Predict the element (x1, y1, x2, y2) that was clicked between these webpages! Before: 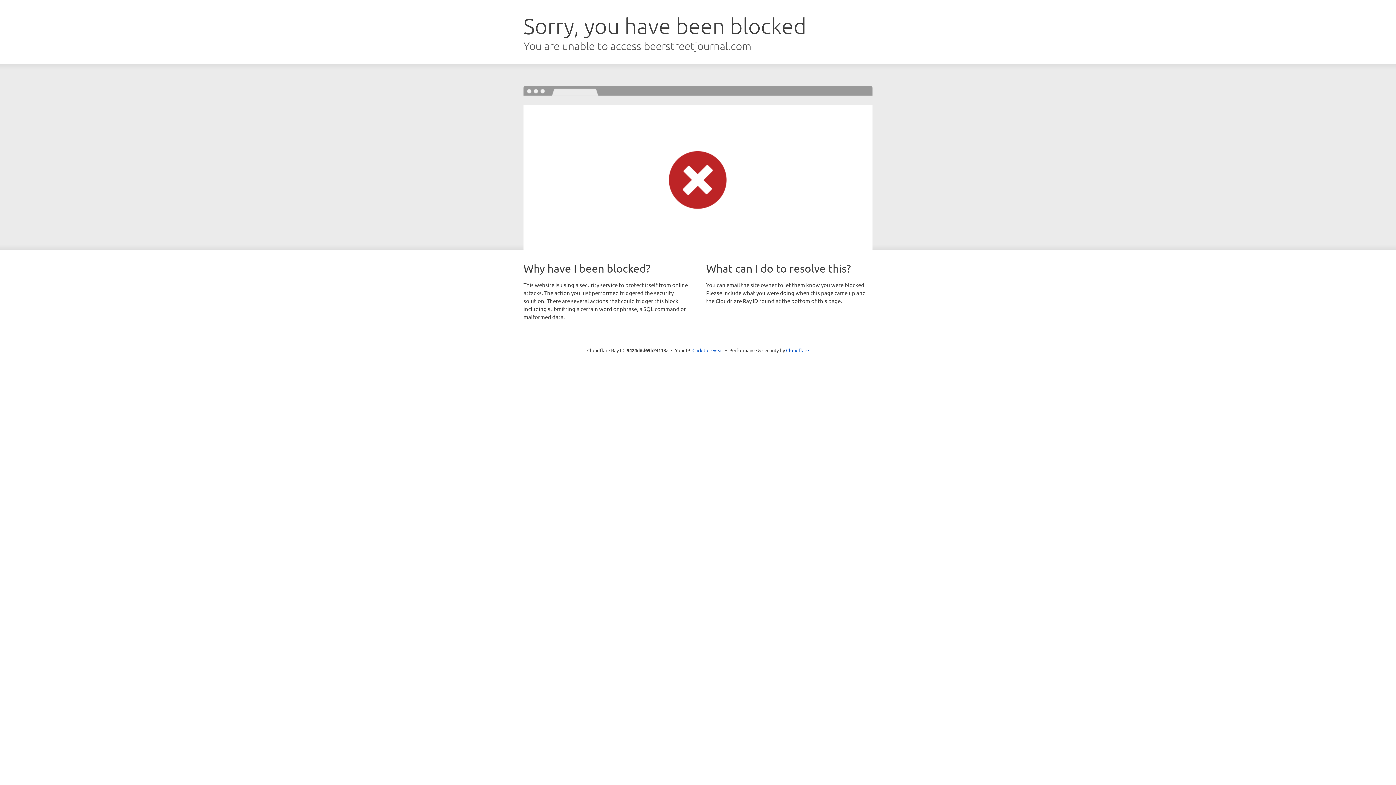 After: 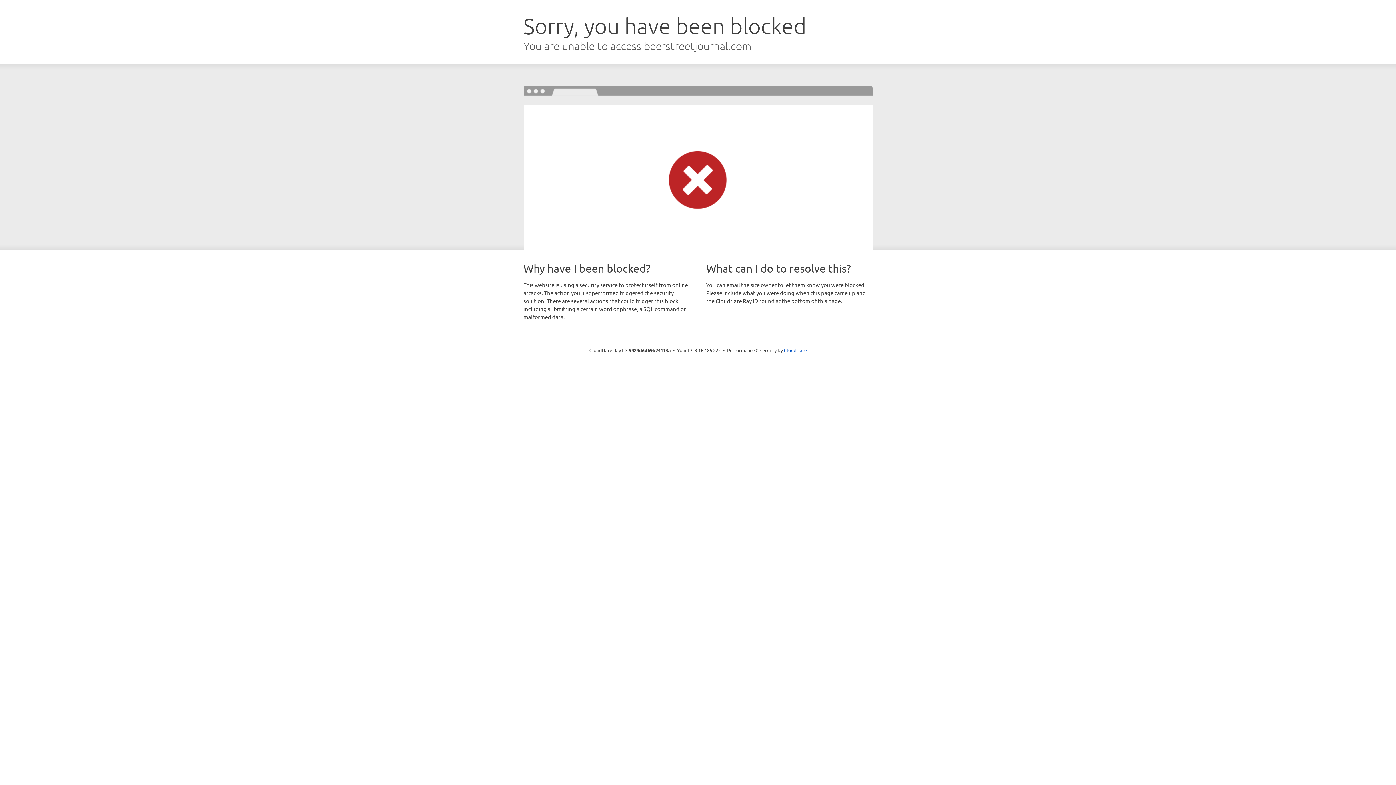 Action: label: Click to reveal bbox: (692, 346, 723, 353)